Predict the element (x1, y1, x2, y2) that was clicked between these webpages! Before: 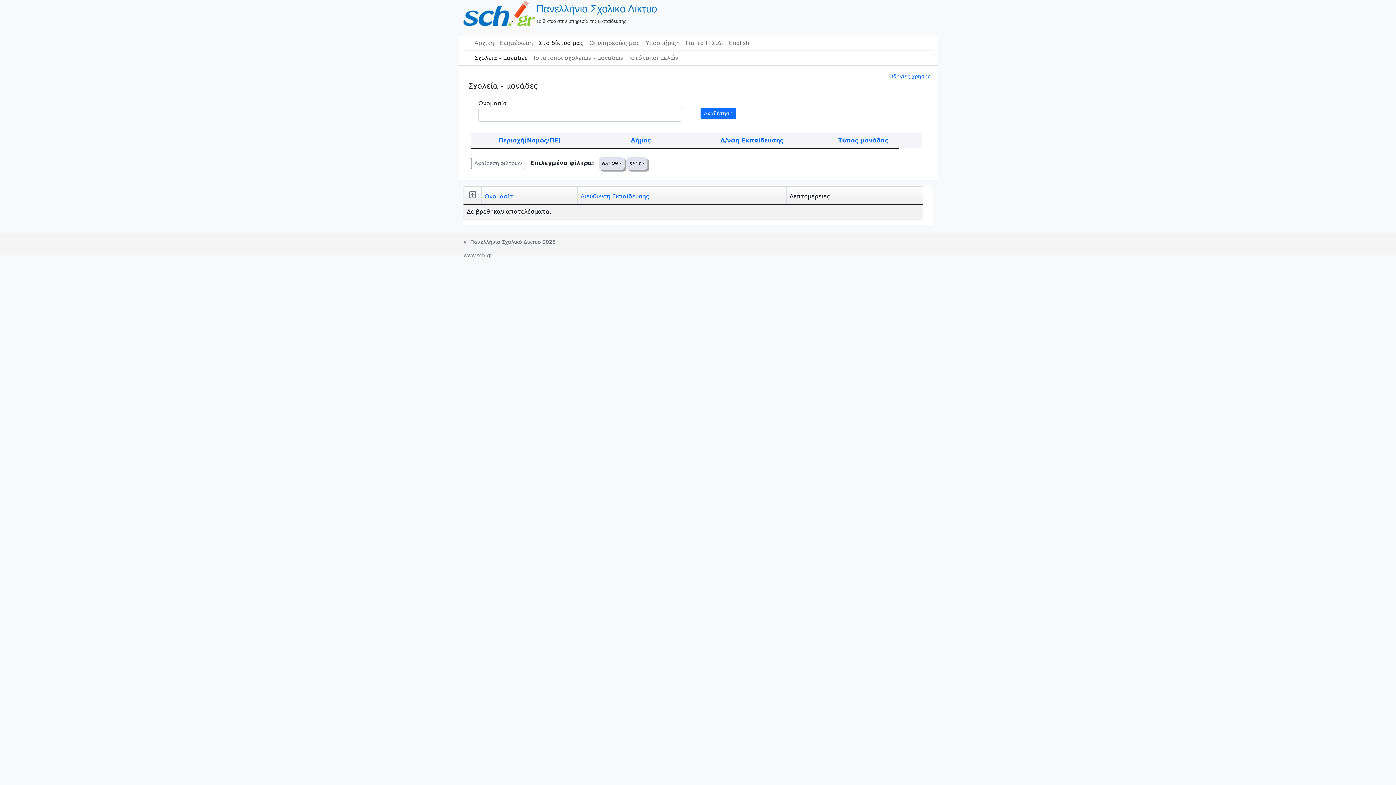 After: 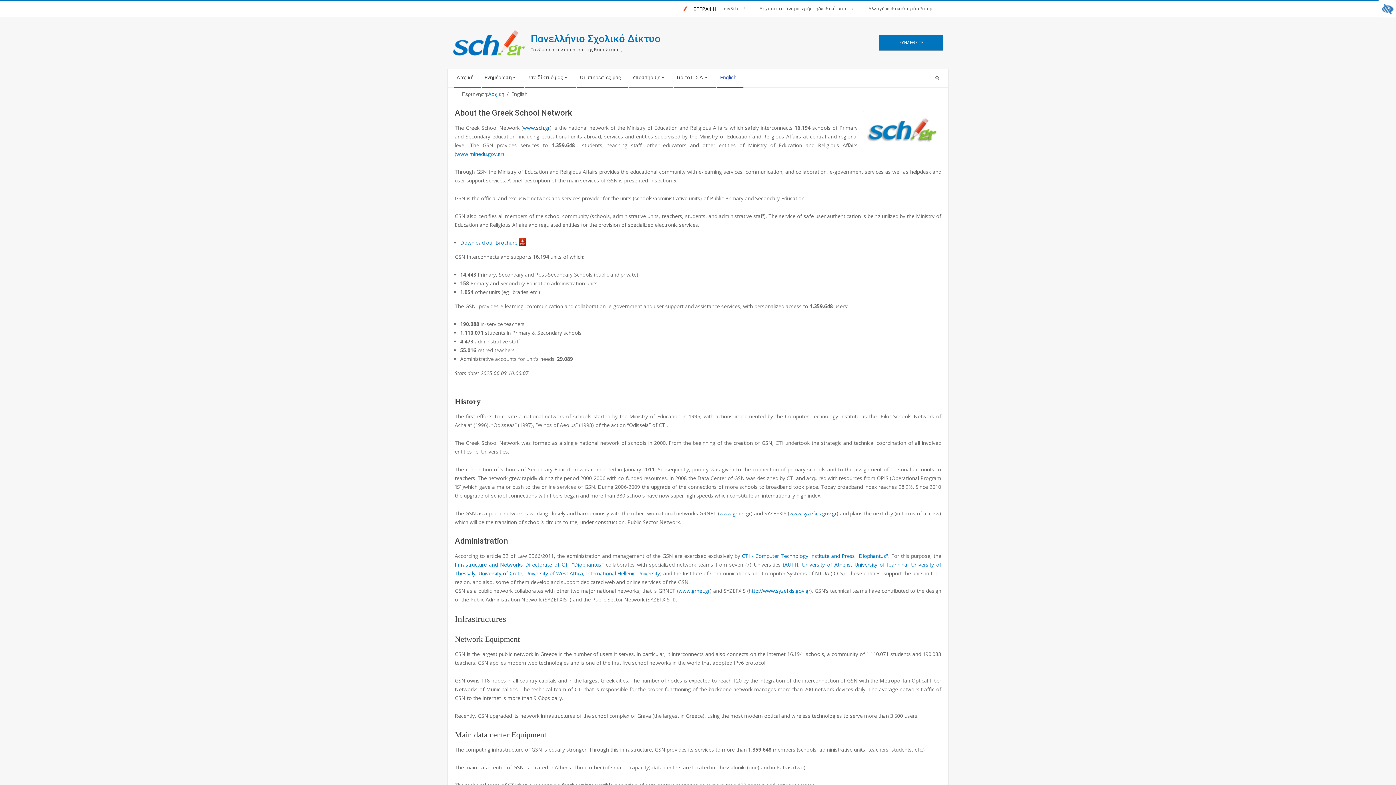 Action: label: English bbox: (726, 36, 752, 50)